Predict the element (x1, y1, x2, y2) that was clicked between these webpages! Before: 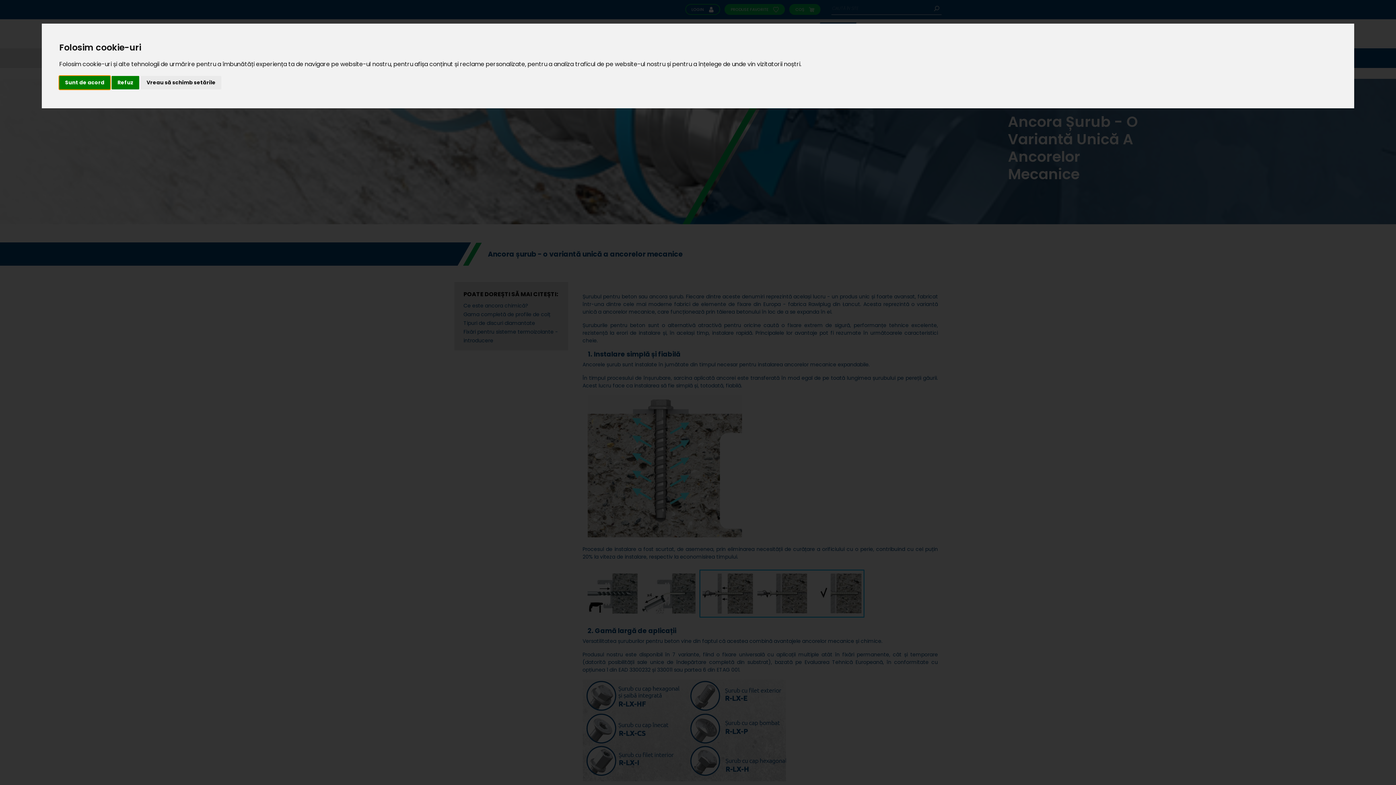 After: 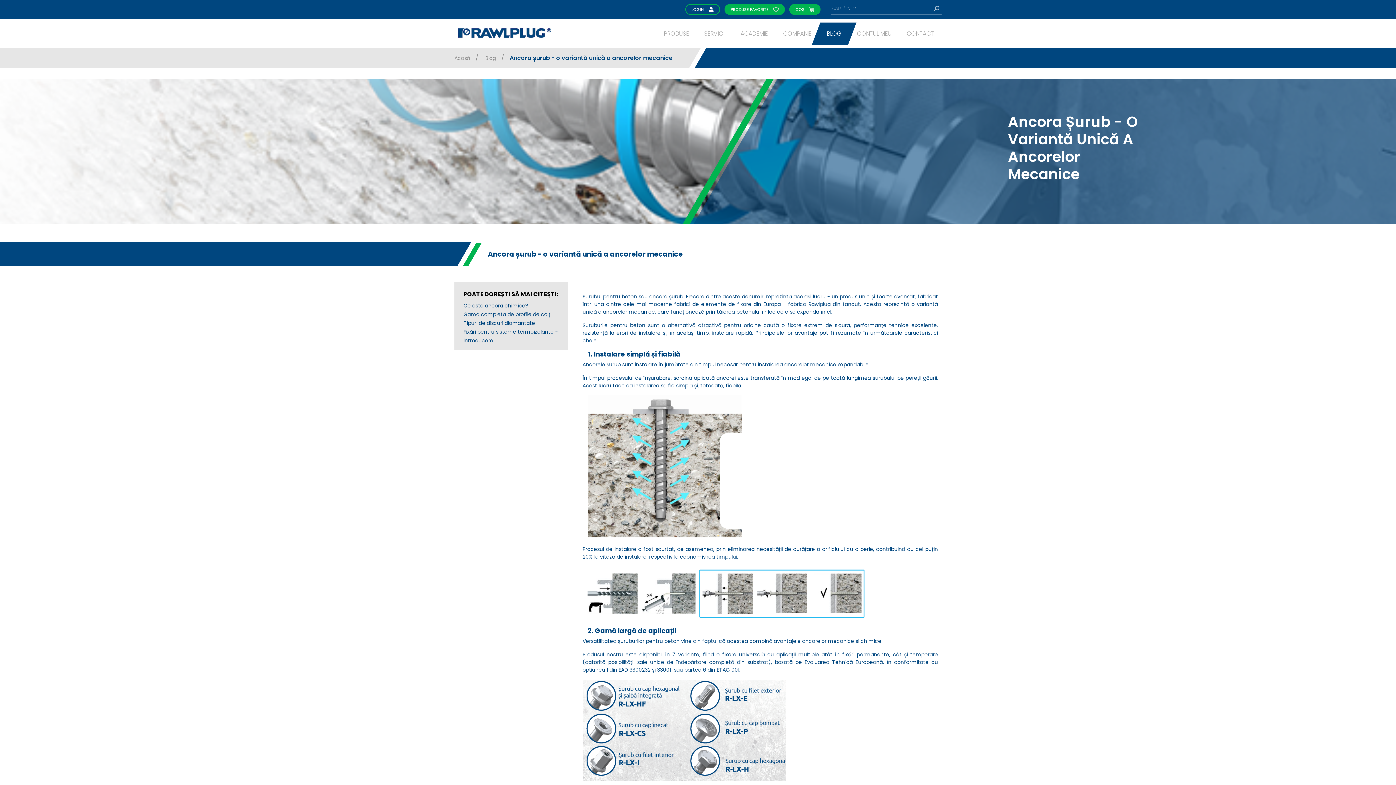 Action: label: Refuz bbox: (111, 75, 139, 89)